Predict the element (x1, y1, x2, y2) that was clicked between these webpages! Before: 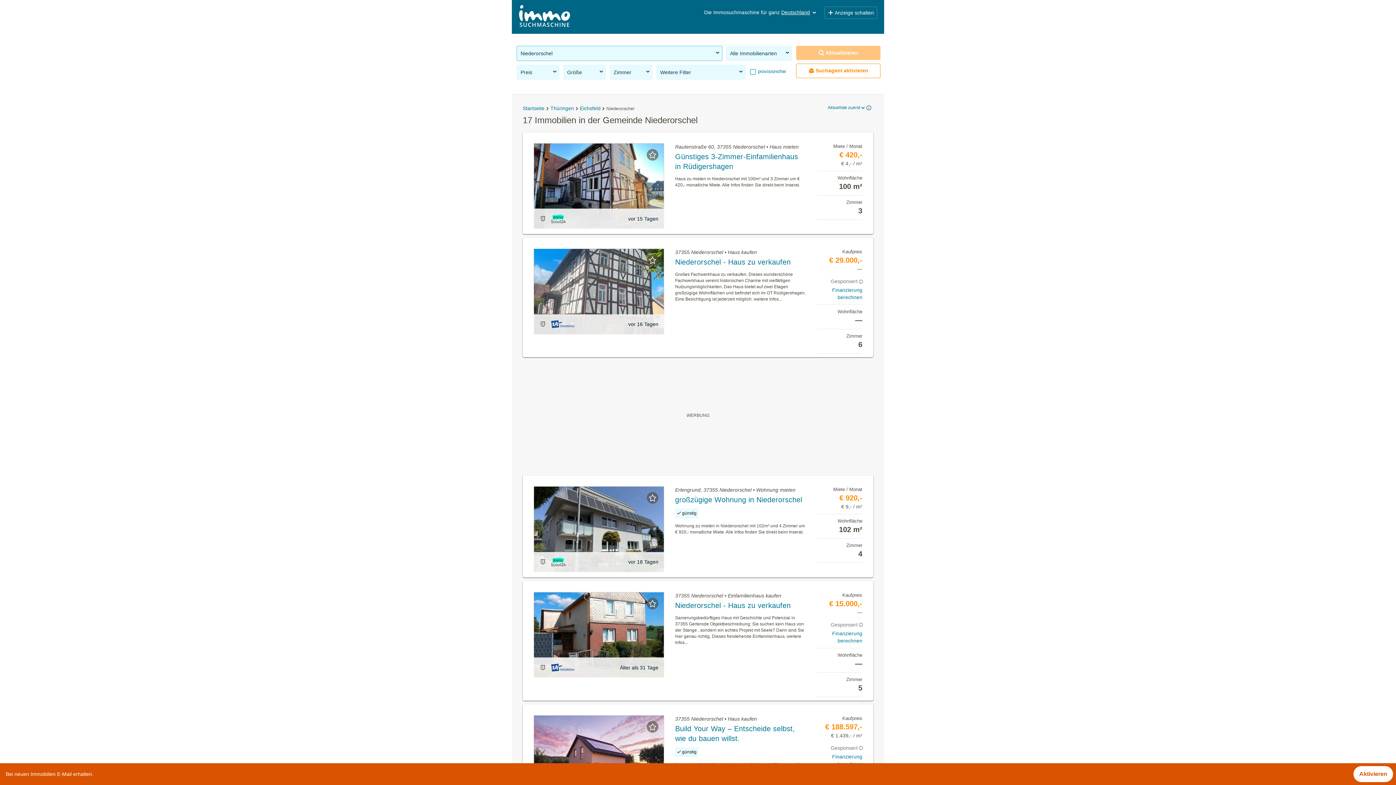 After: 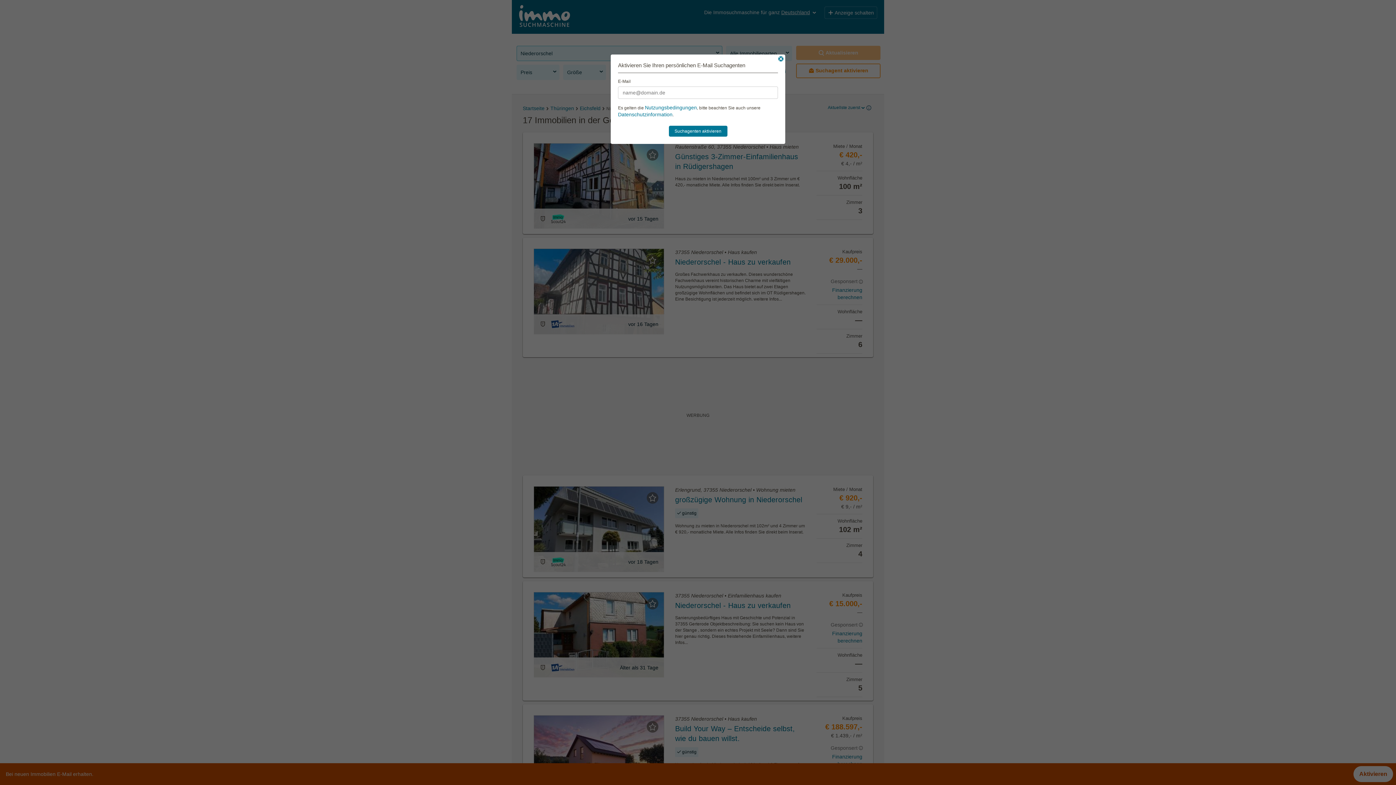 Action: bbox: (796, 63, 880, 78) label: Suchagent aktivieren